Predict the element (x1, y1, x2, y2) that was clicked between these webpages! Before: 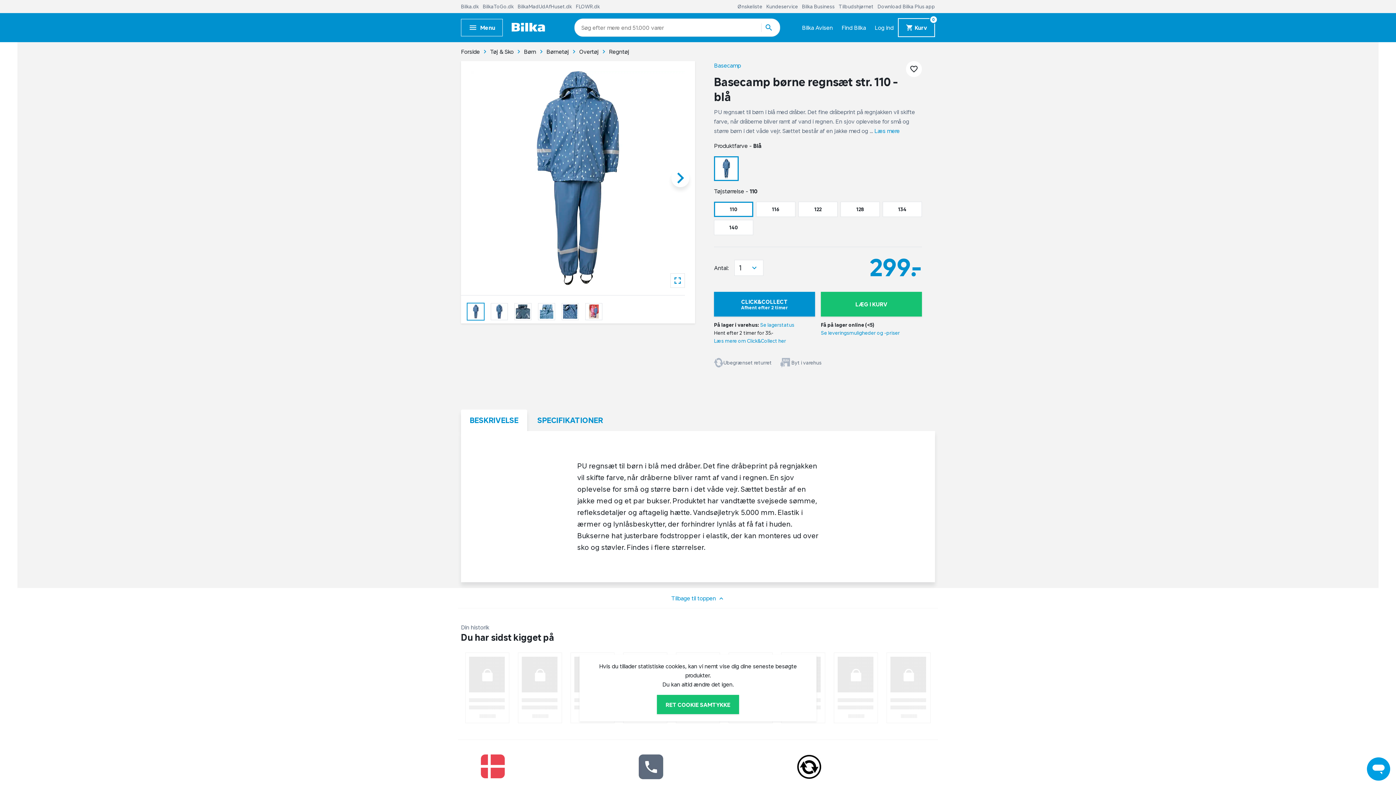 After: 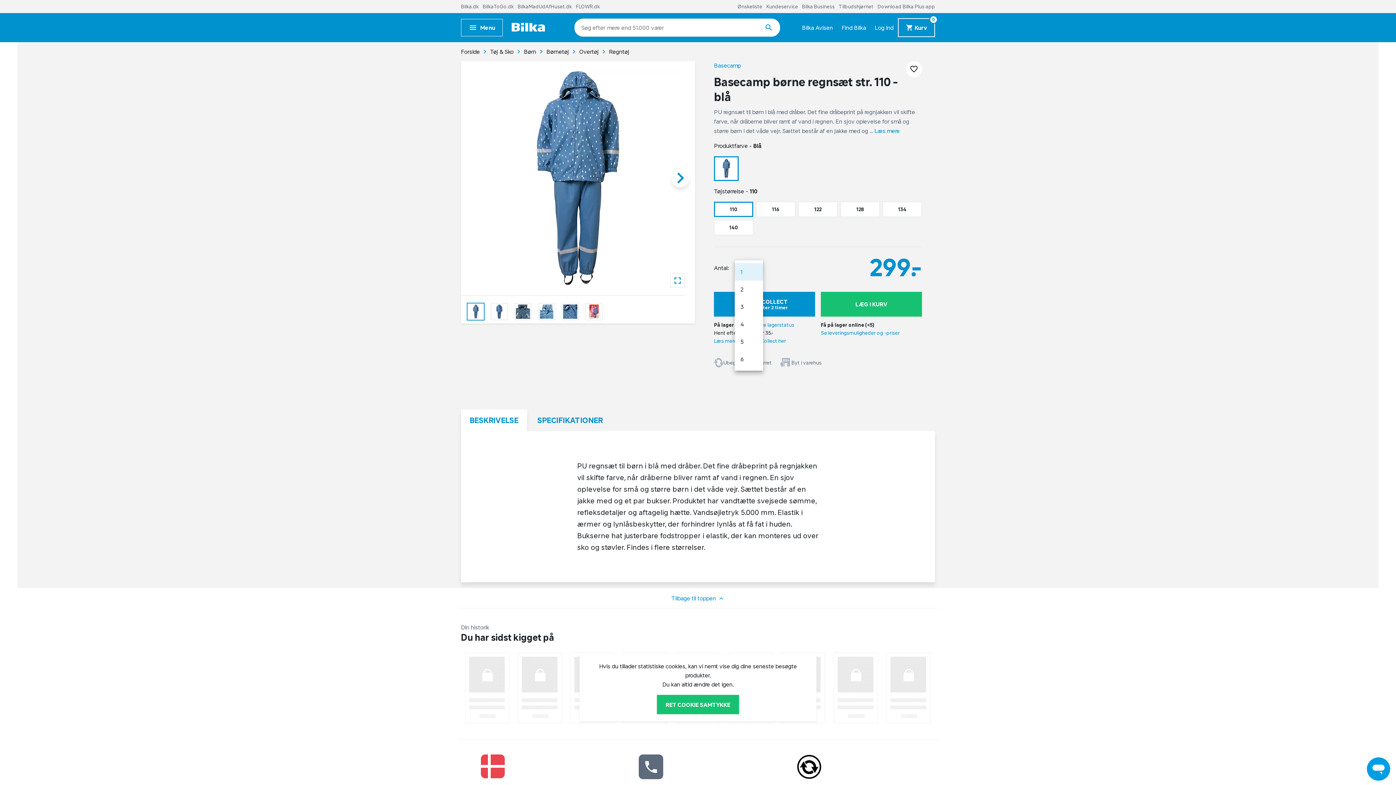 Action: label: 1 bbox: (734, 260, 763, 275)